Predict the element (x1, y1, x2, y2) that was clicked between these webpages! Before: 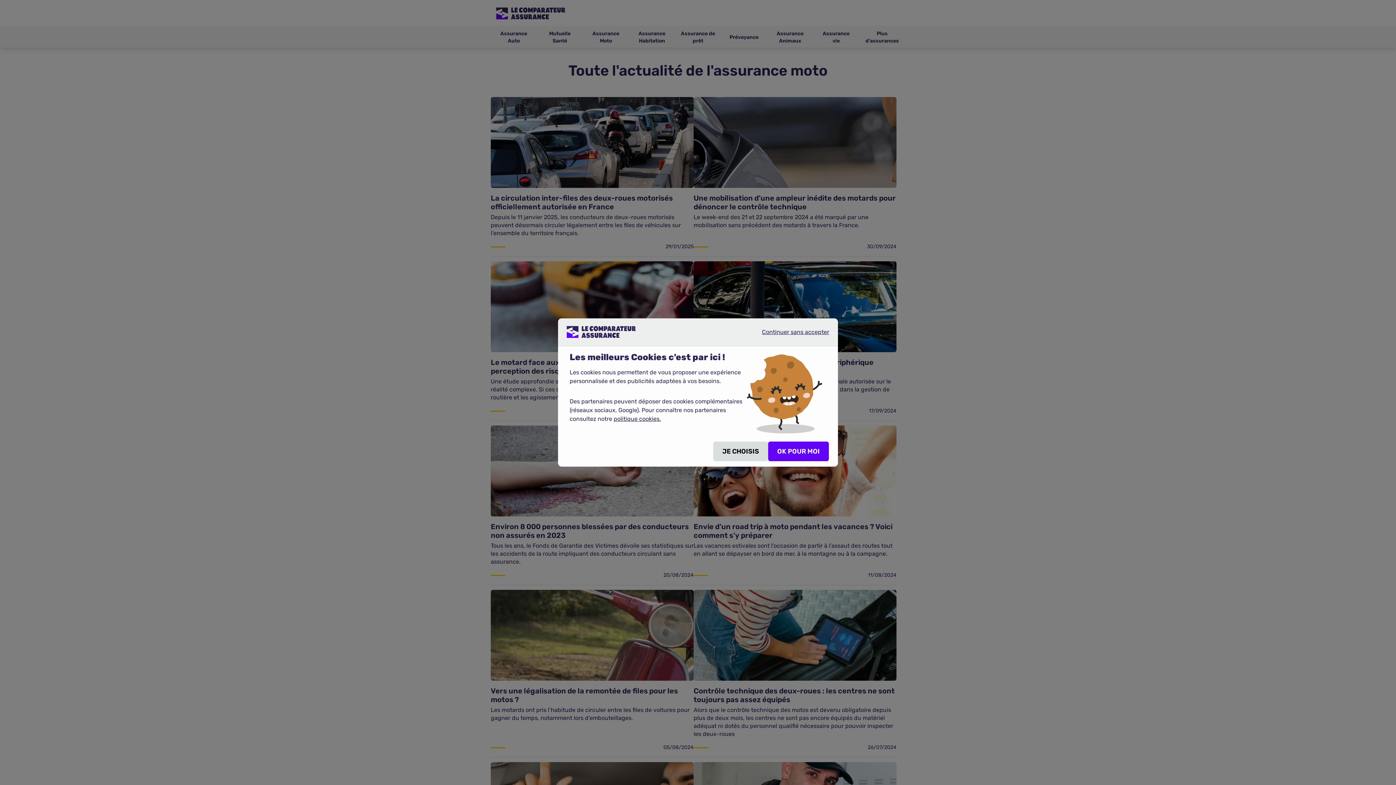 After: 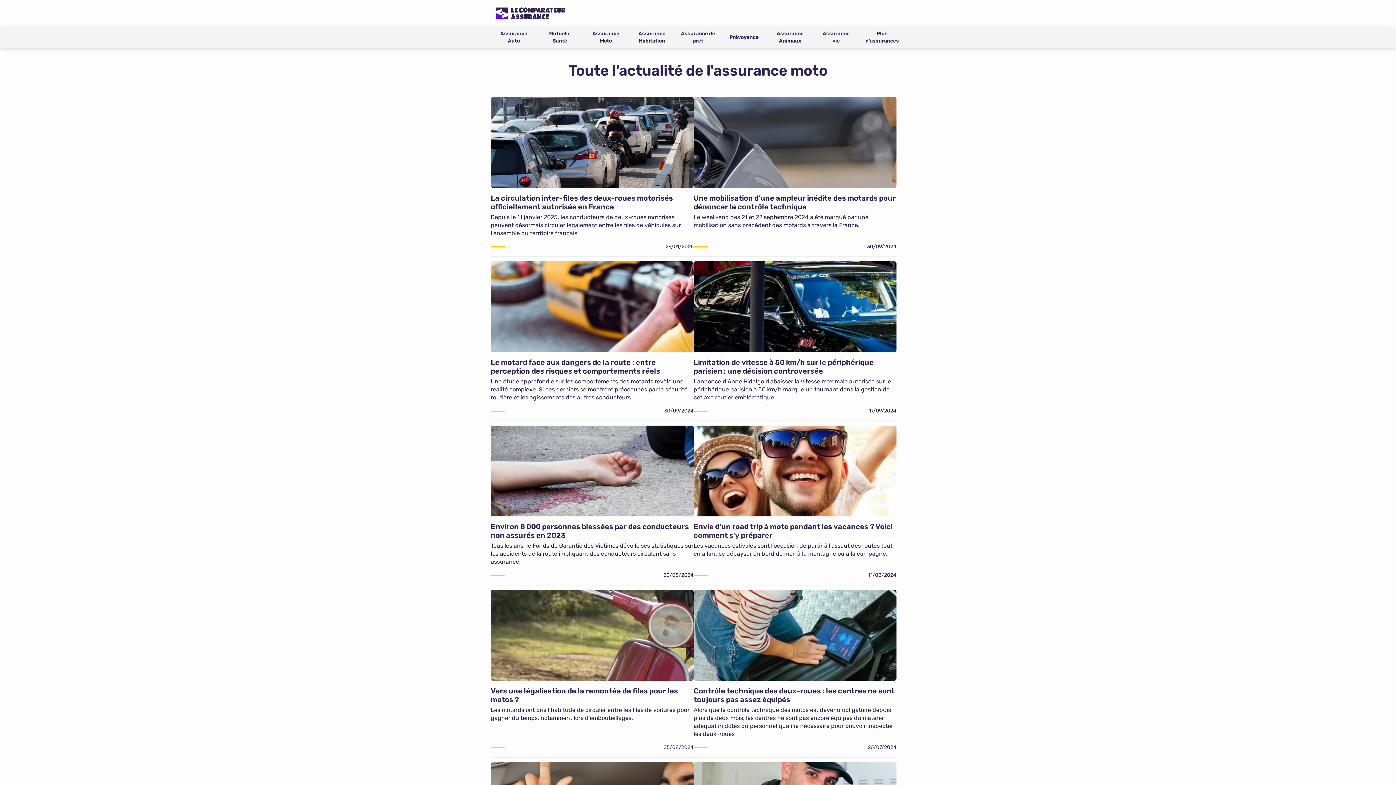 Action: label: OK POUR MOI bbox: (768, 441, 829, 461)